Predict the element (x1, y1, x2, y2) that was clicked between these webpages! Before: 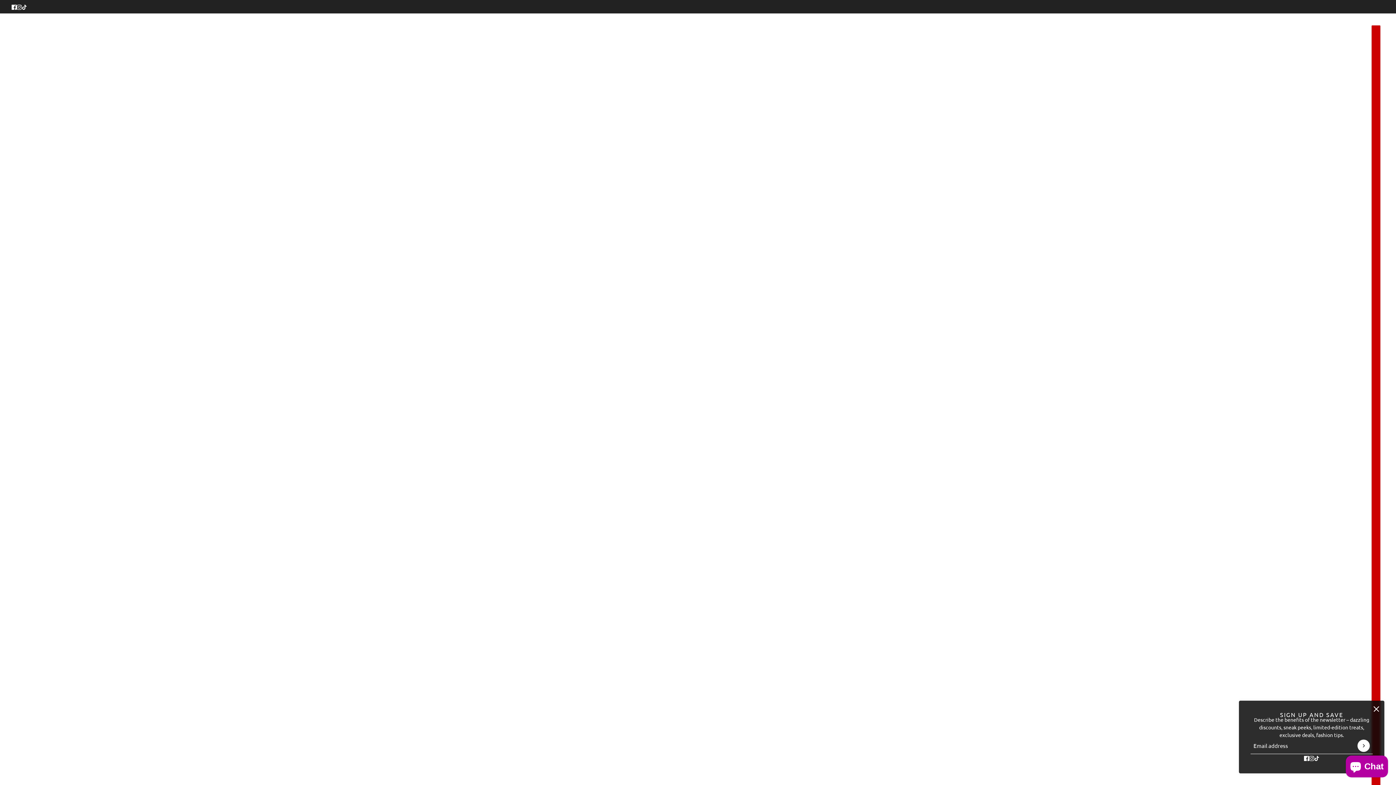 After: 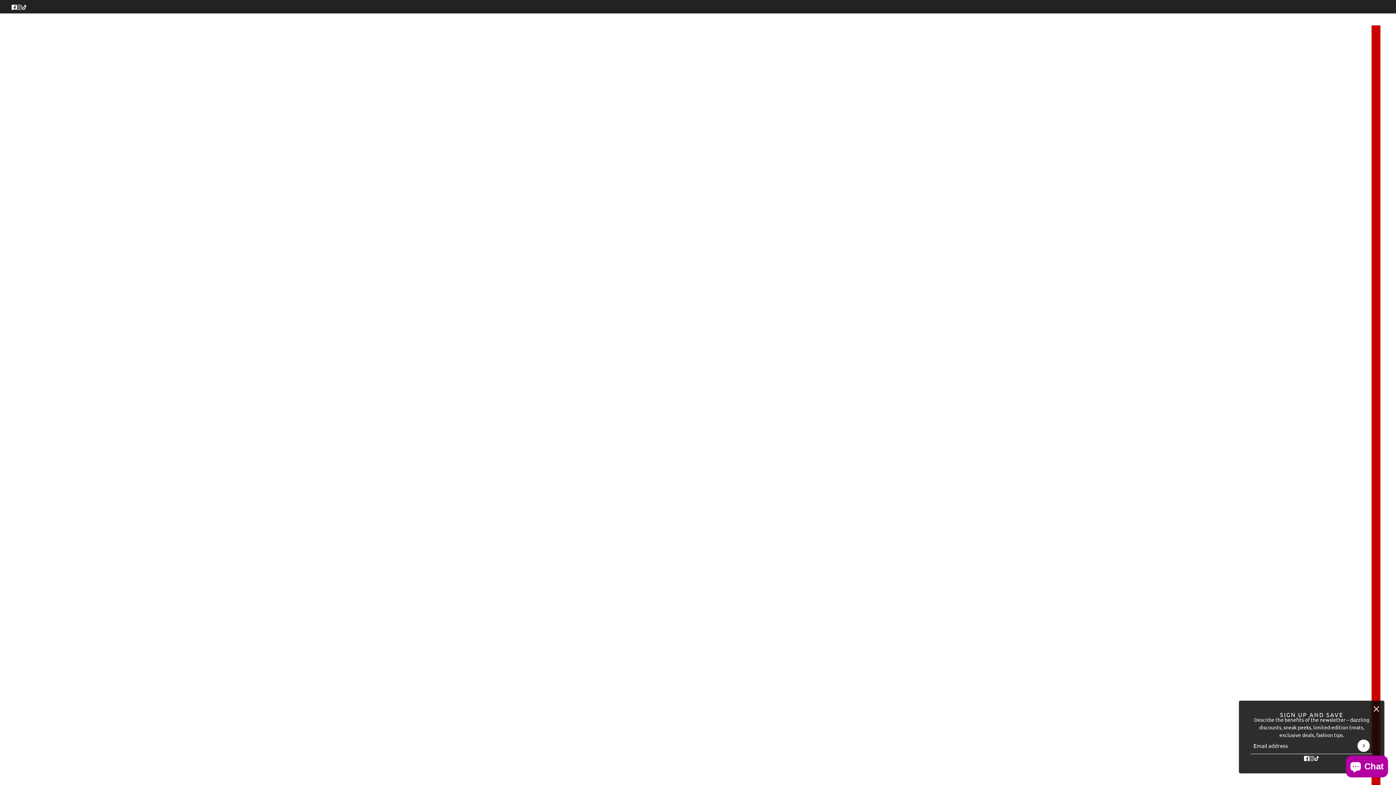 Action: label: instagram bbox: (13, 0, 24, 13)